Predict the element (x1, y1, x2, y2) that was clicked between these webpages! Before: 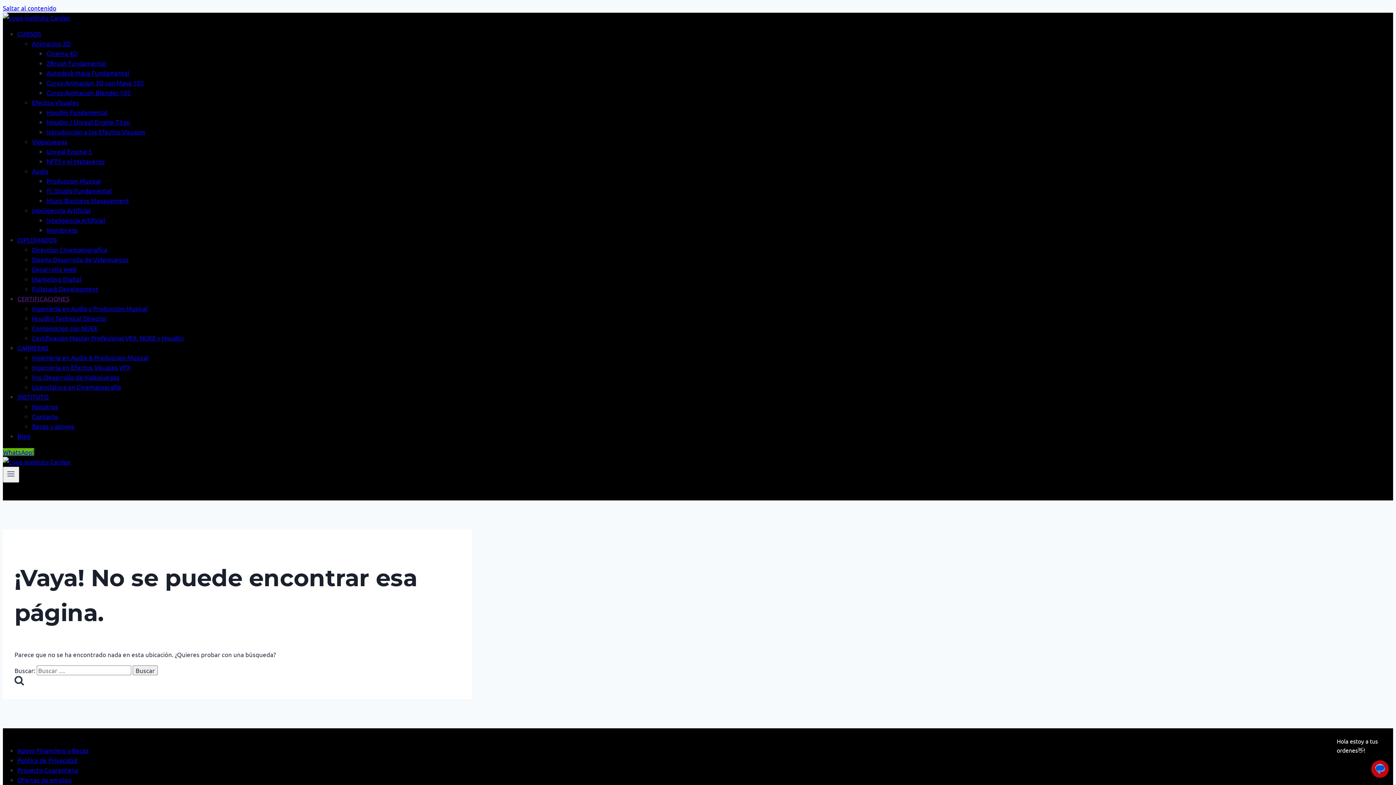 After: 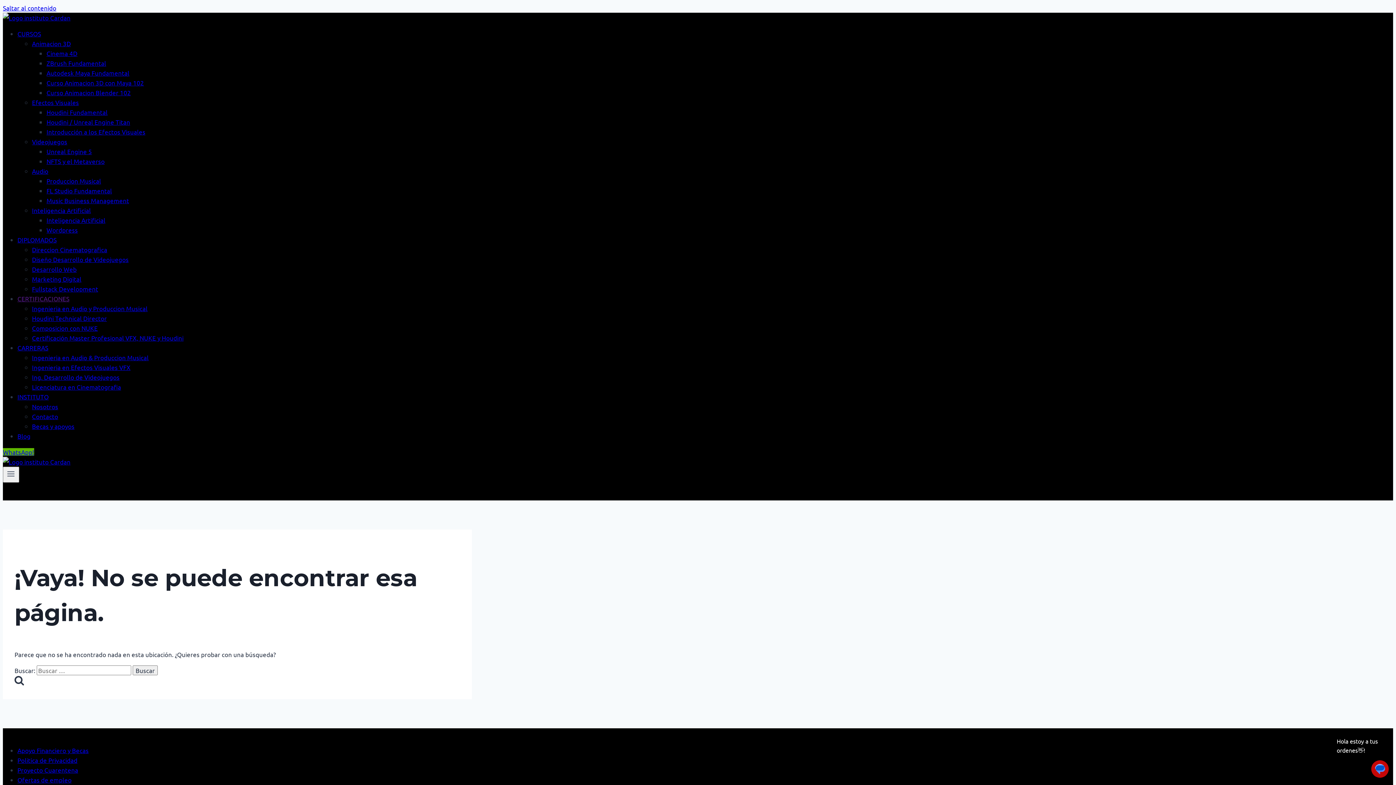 Action: label: INSTITUTO bbox: (17, 393, 48, 400)